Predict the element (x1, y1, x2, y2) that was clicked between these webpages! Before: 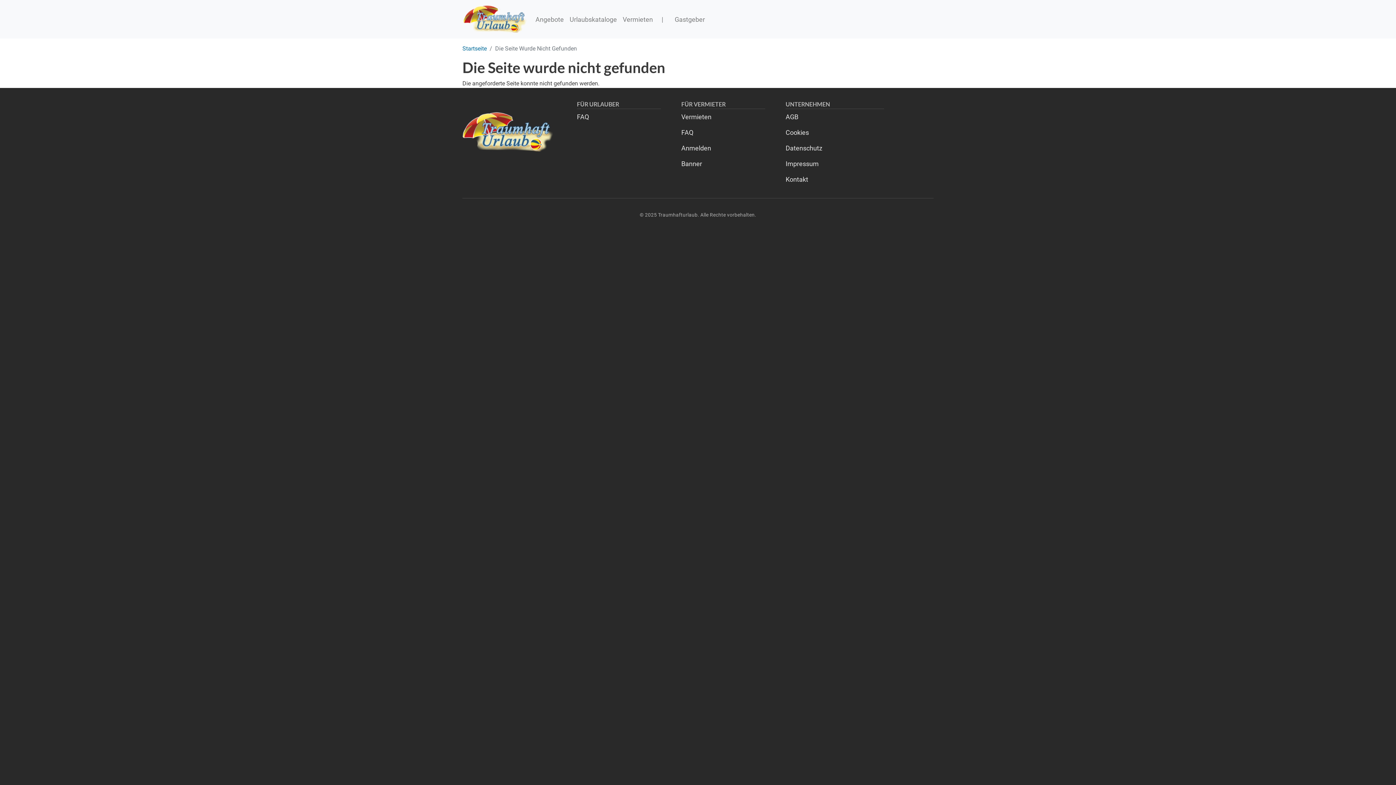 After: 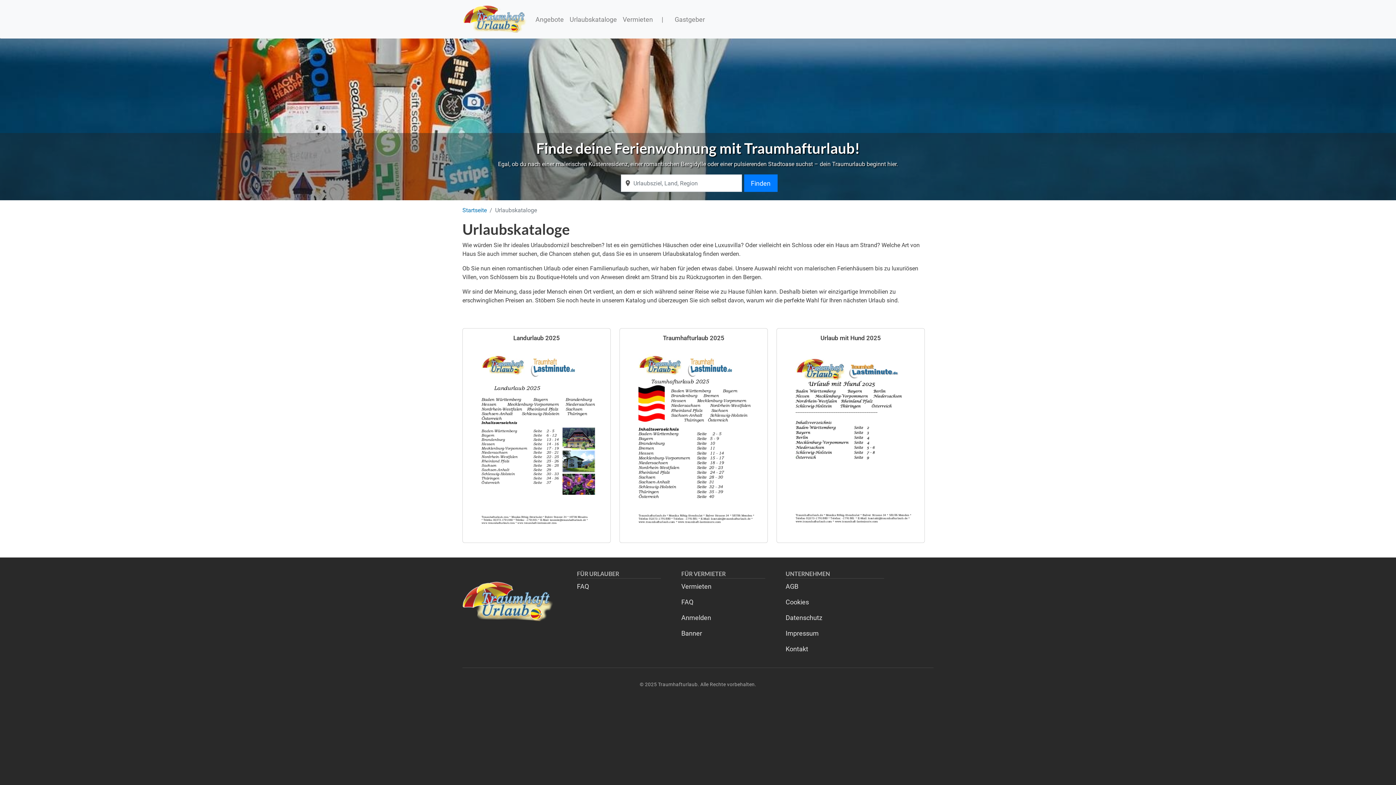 Action: bbox: (566, 11, 620, 27) label: Urlaubskataloge